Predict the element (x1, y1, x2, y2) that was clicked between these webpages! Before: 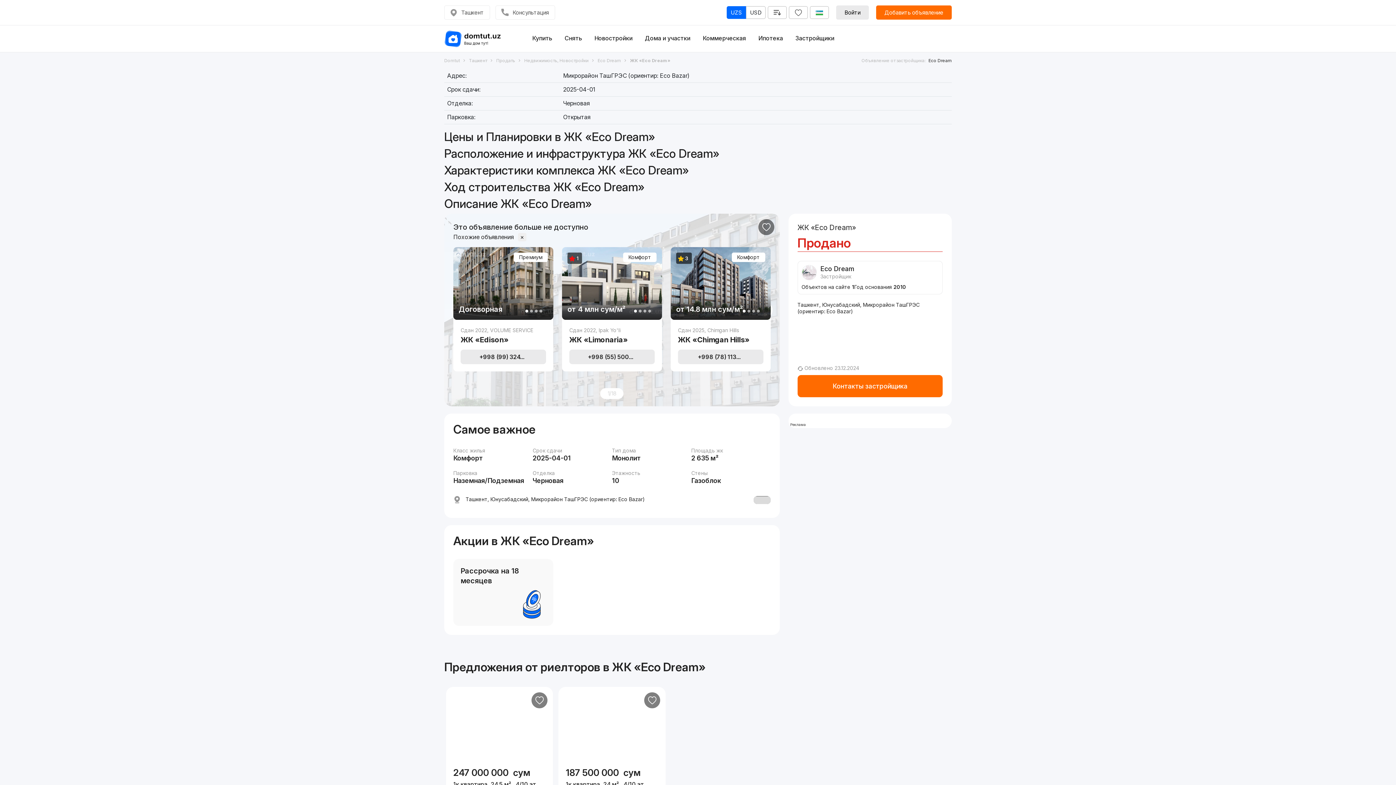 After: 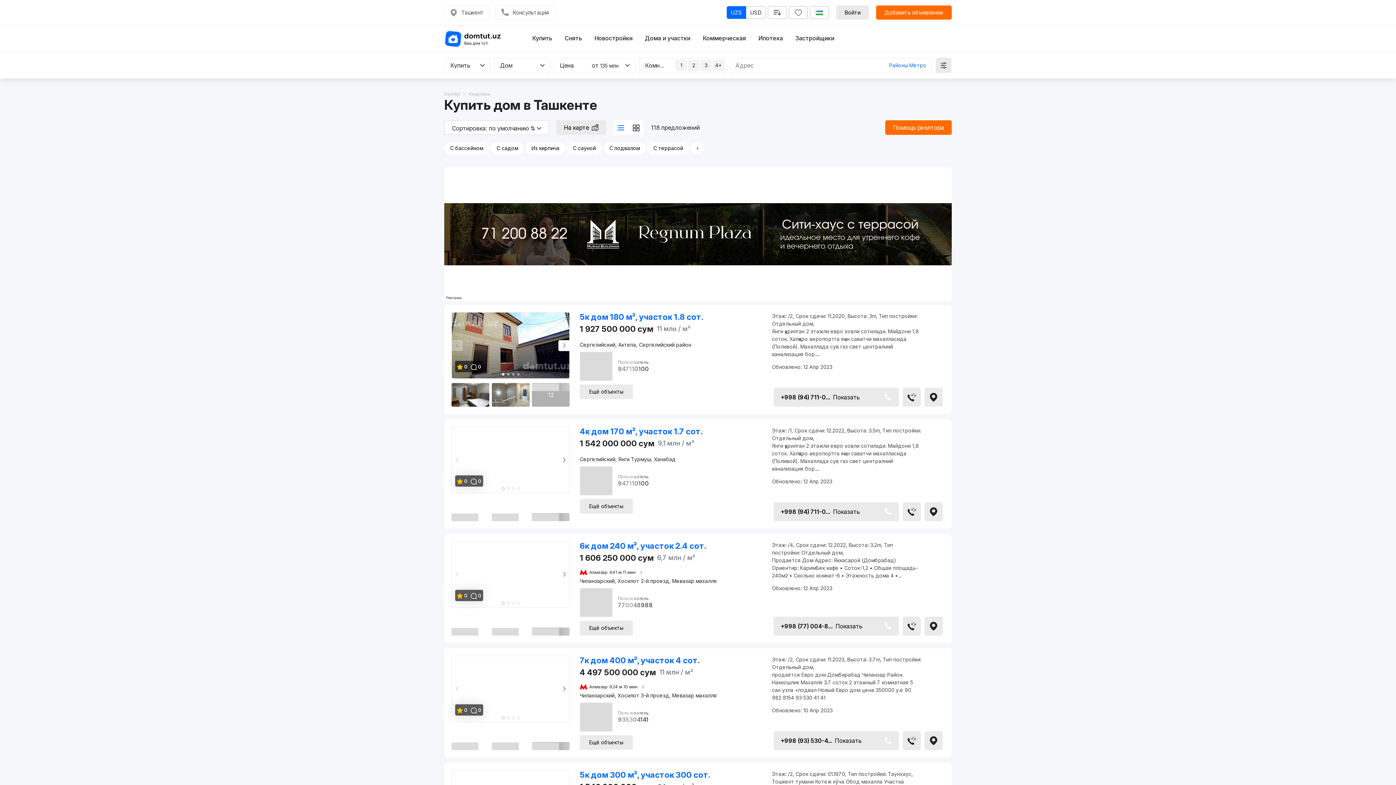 Action: bbox: (645, 34, 690, 41) label: Дома и участки